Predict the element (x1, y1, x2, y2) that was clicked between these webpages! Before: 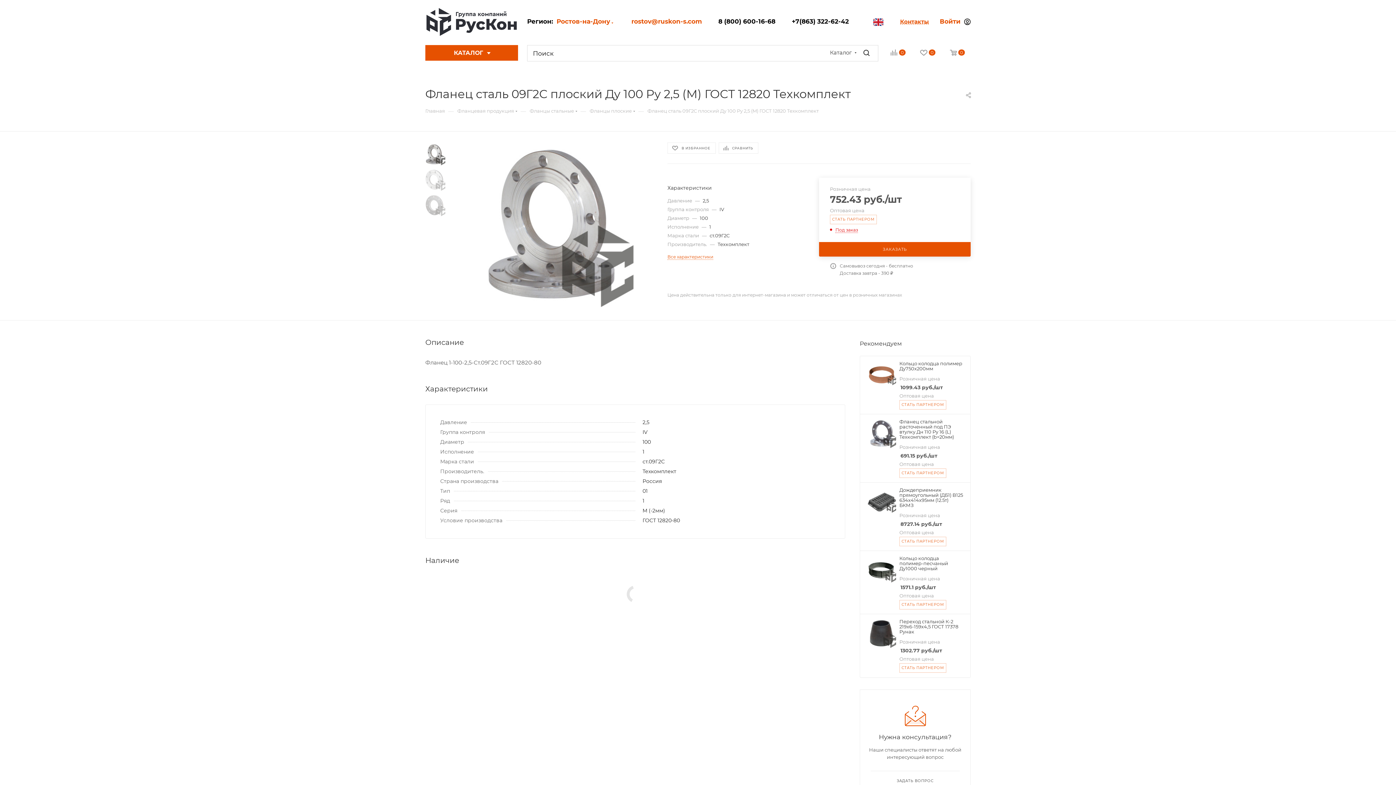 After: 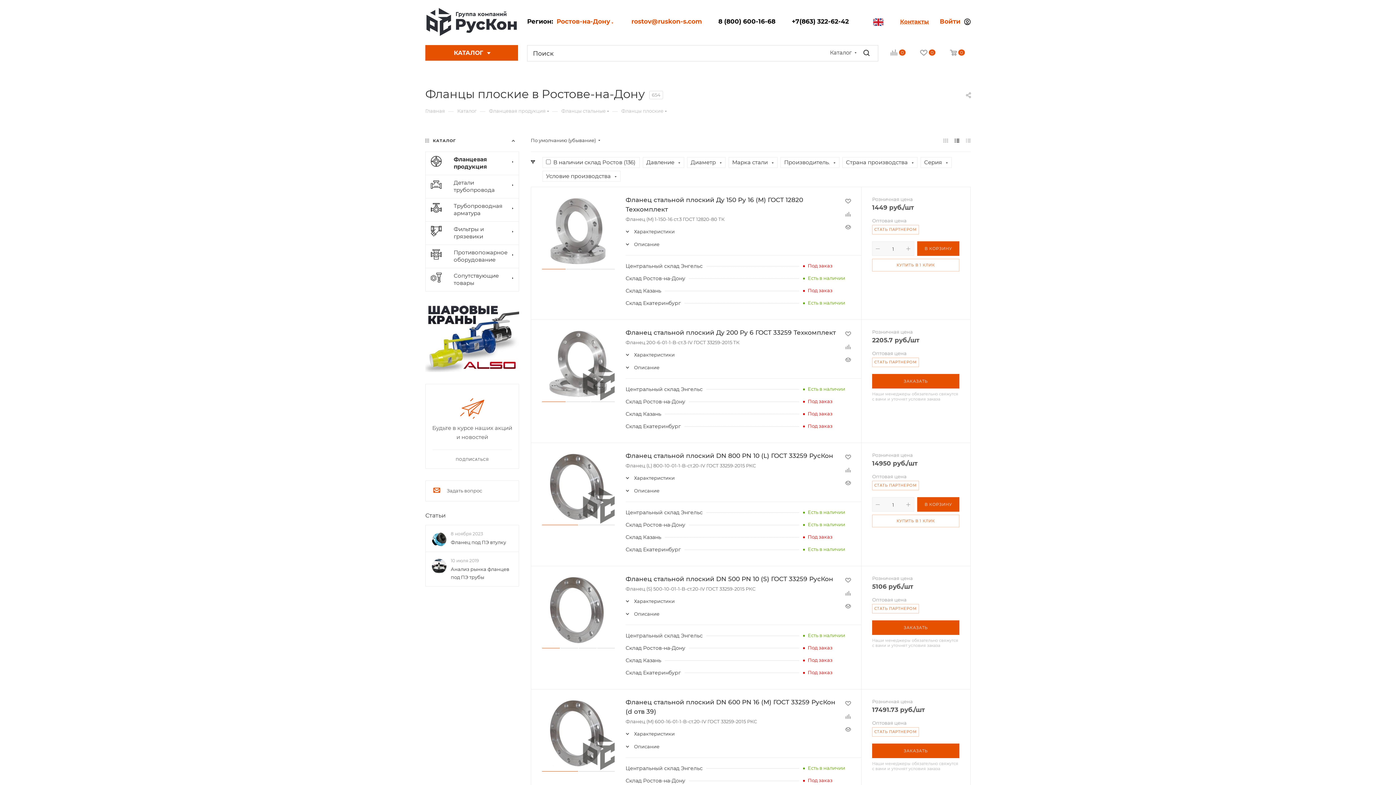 Action: label: Фланцы плоские bbox: (589, 107, 632, 114)